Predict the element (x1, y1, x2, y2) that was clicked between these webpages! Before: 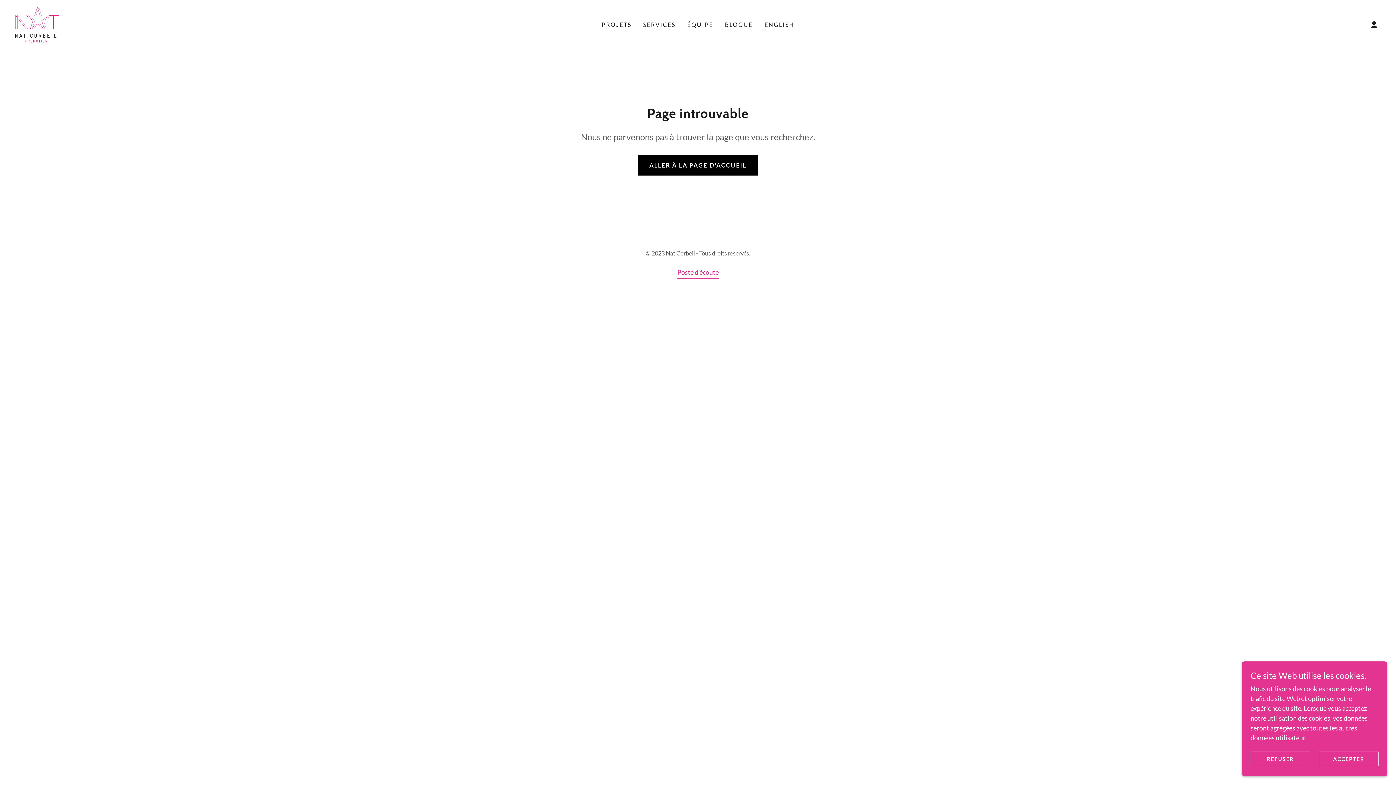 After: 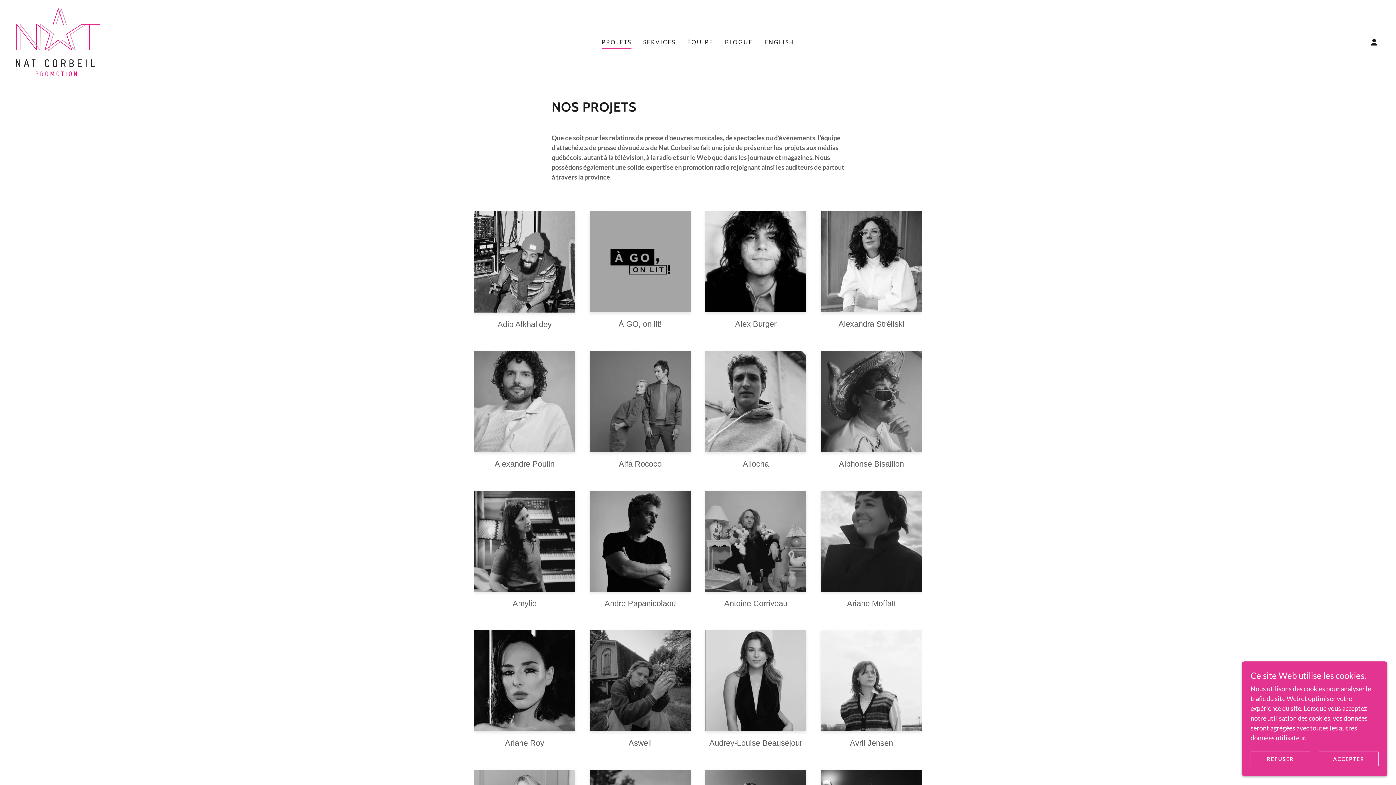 Action: bbox: (637, 155, 758, 175) label: ALLER À LA PAGE D'ACCUEIL